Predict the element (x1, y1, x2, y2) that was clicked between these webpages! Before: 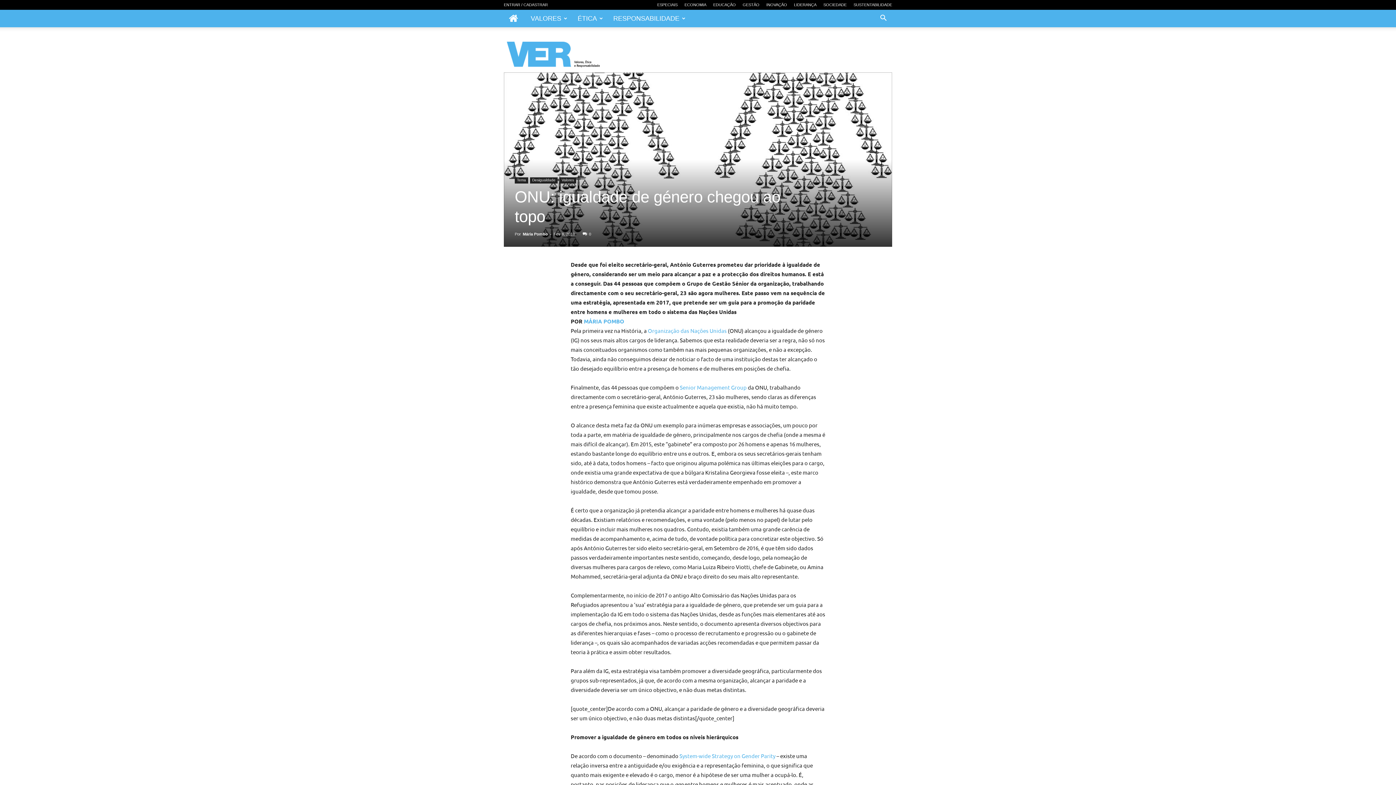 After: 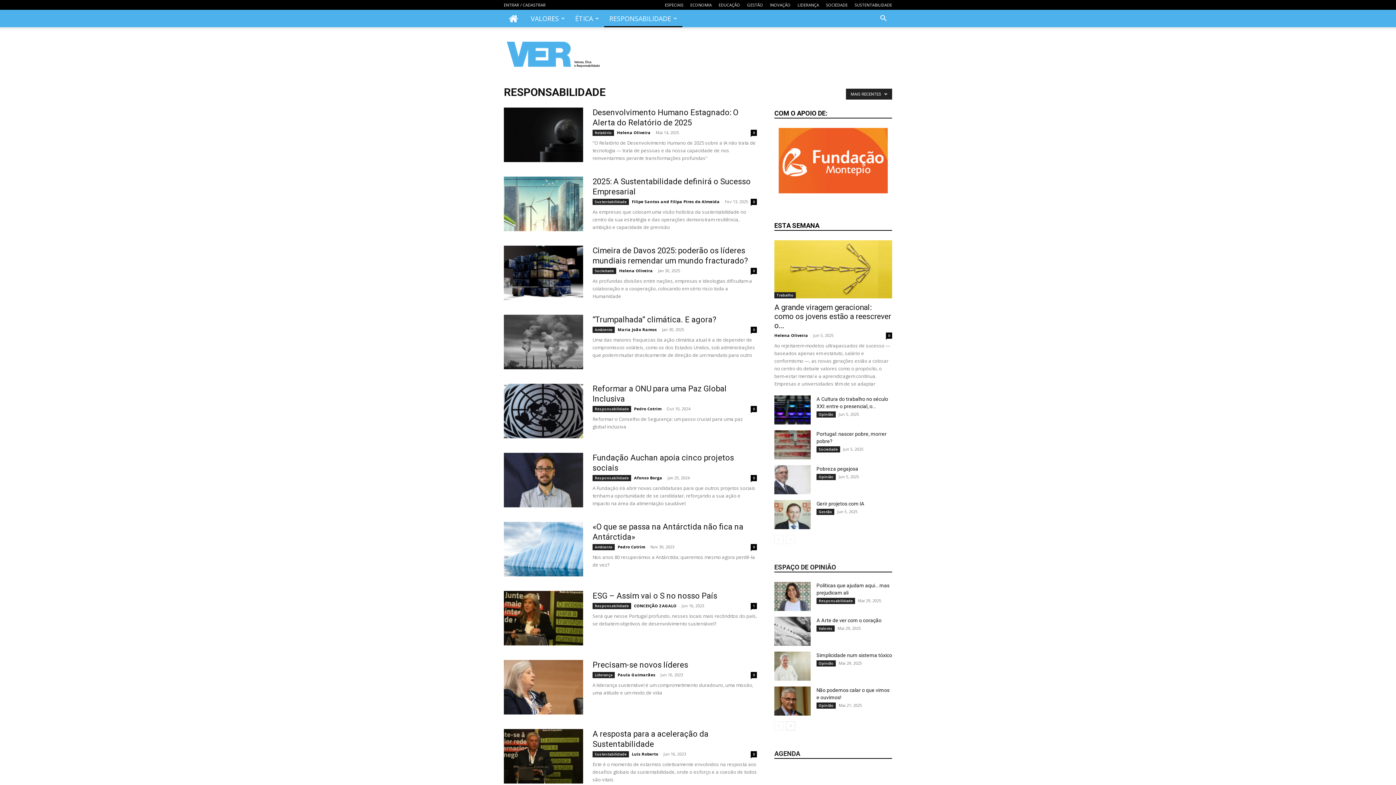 Action: bbox: (608, 9, 690, 27) label: RESPONSABILIDADE